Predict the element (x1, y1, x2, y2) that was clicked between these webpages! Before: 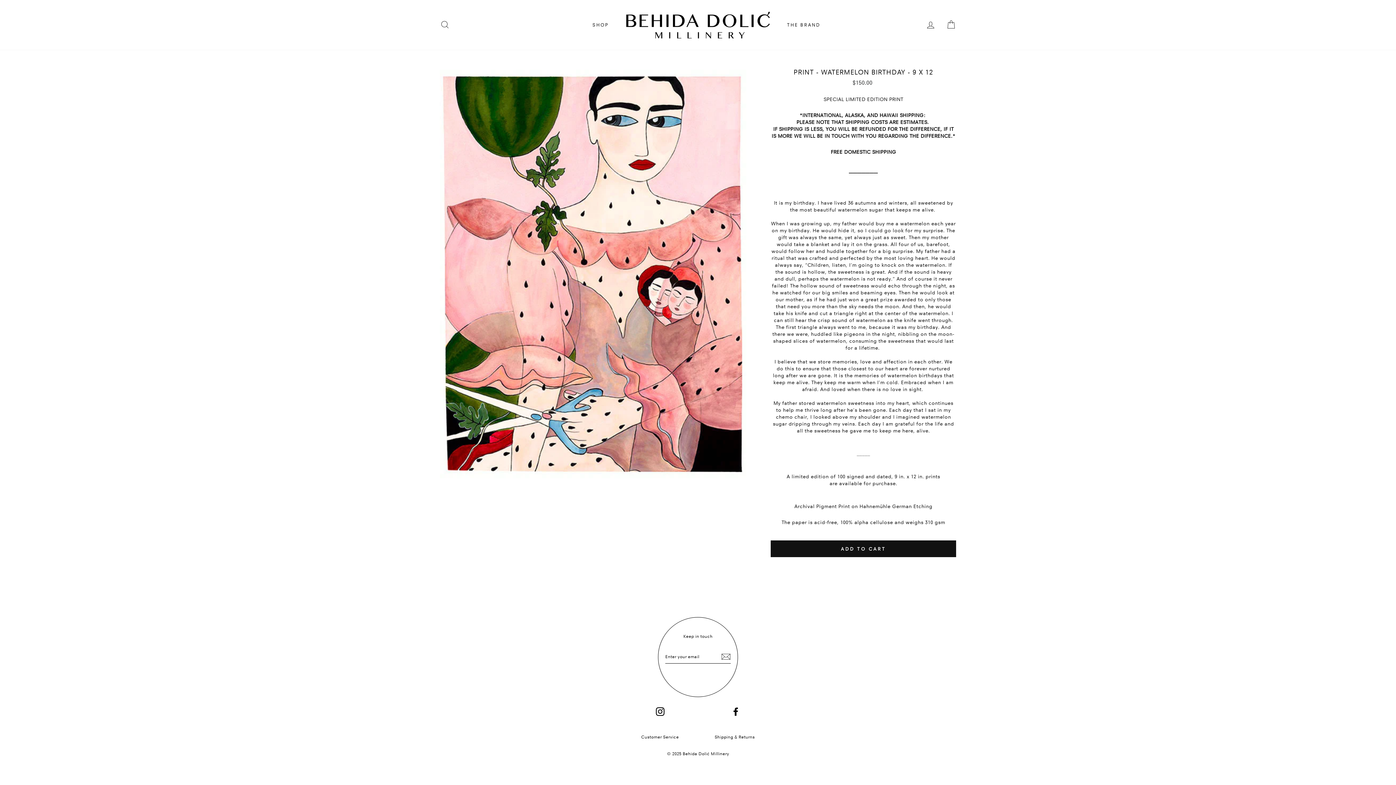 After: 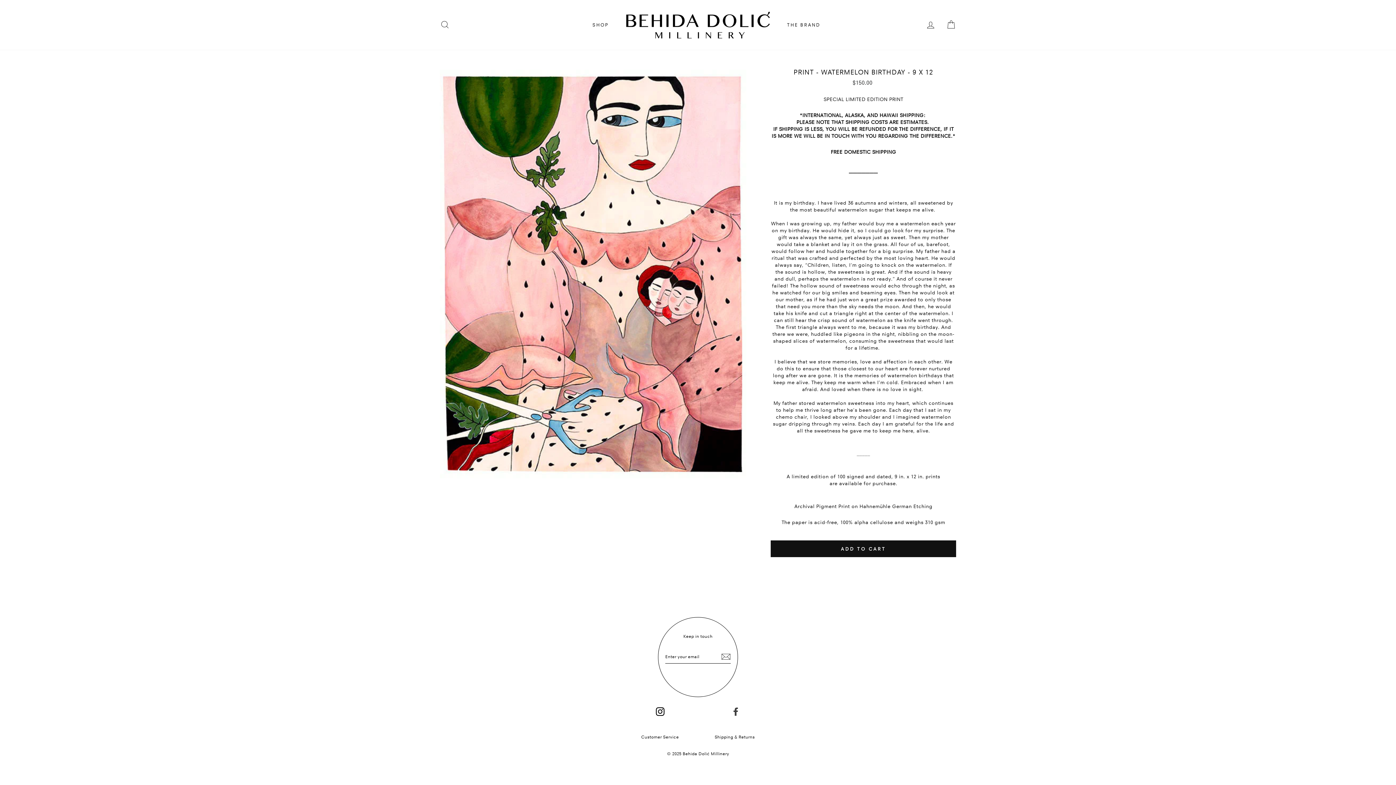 Action: label: Facebook bbox: (731, 707, 740, 716)